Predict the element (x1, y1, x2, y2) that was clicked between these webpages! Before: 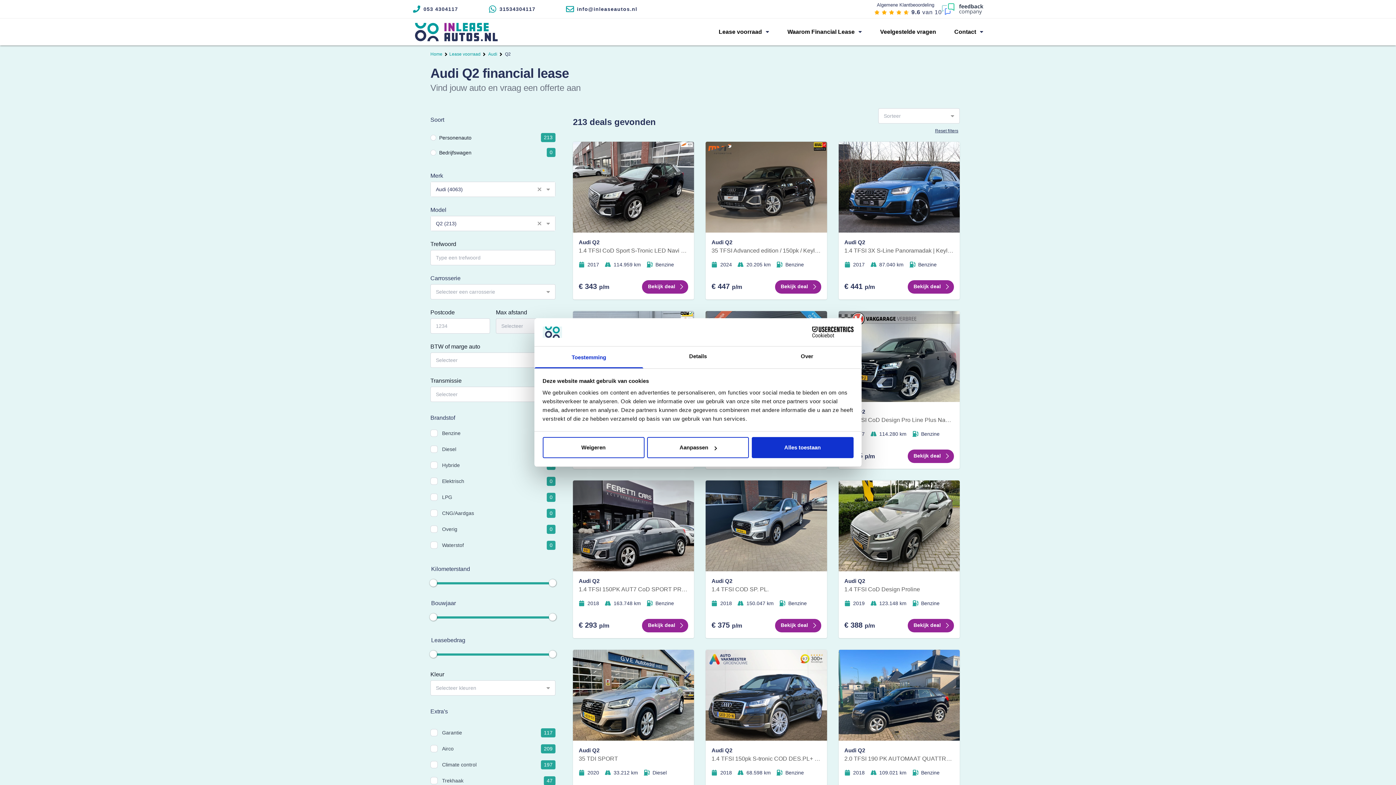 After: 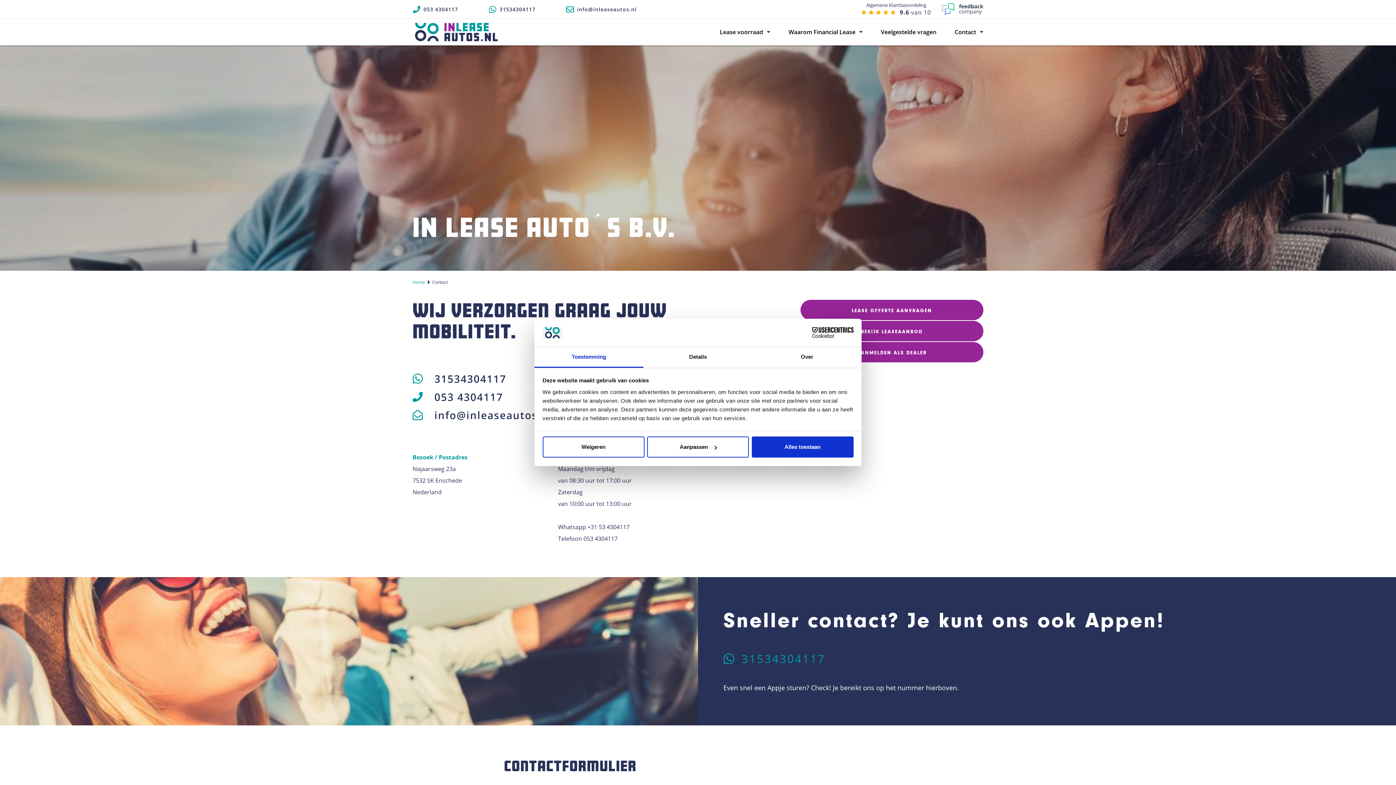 Action: label: Contact bbox: (954, 18, 983, 45)